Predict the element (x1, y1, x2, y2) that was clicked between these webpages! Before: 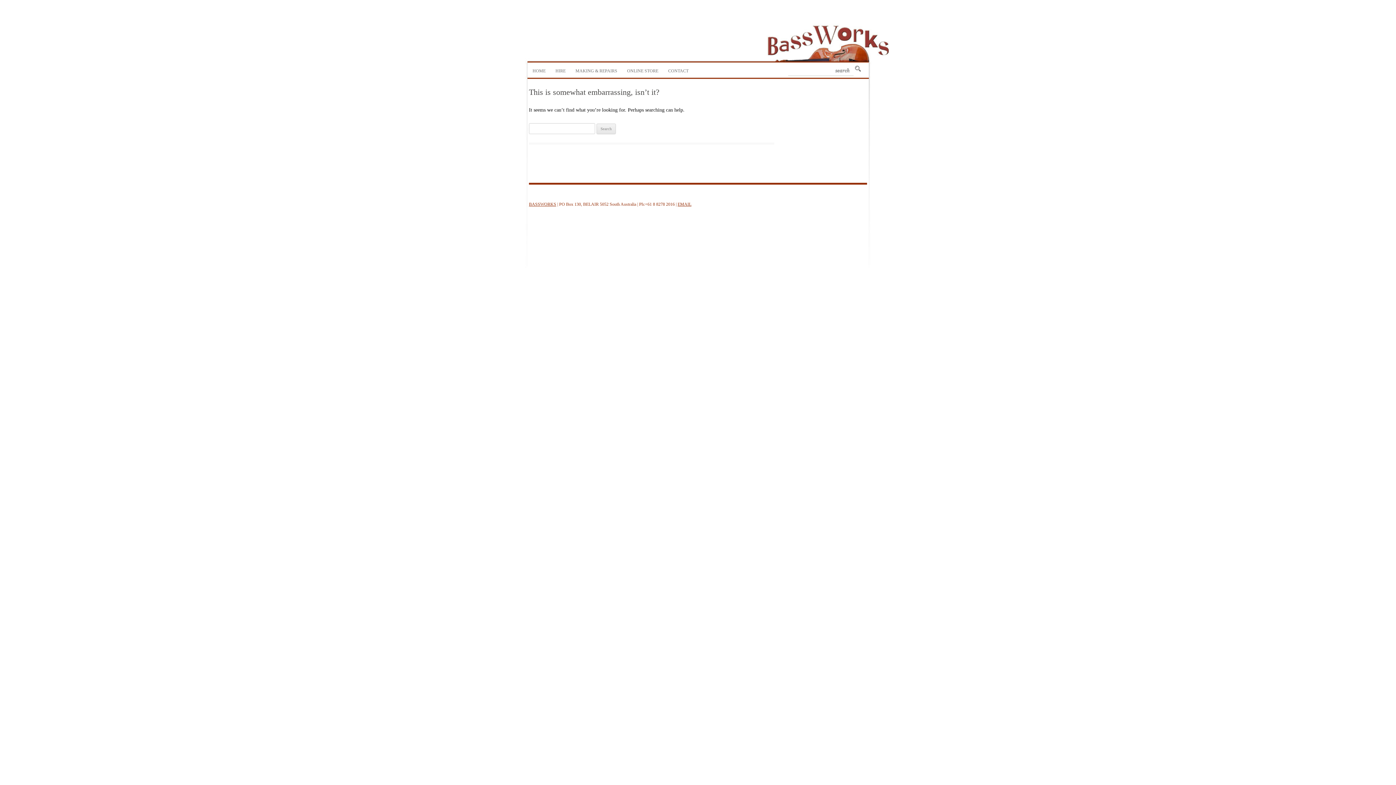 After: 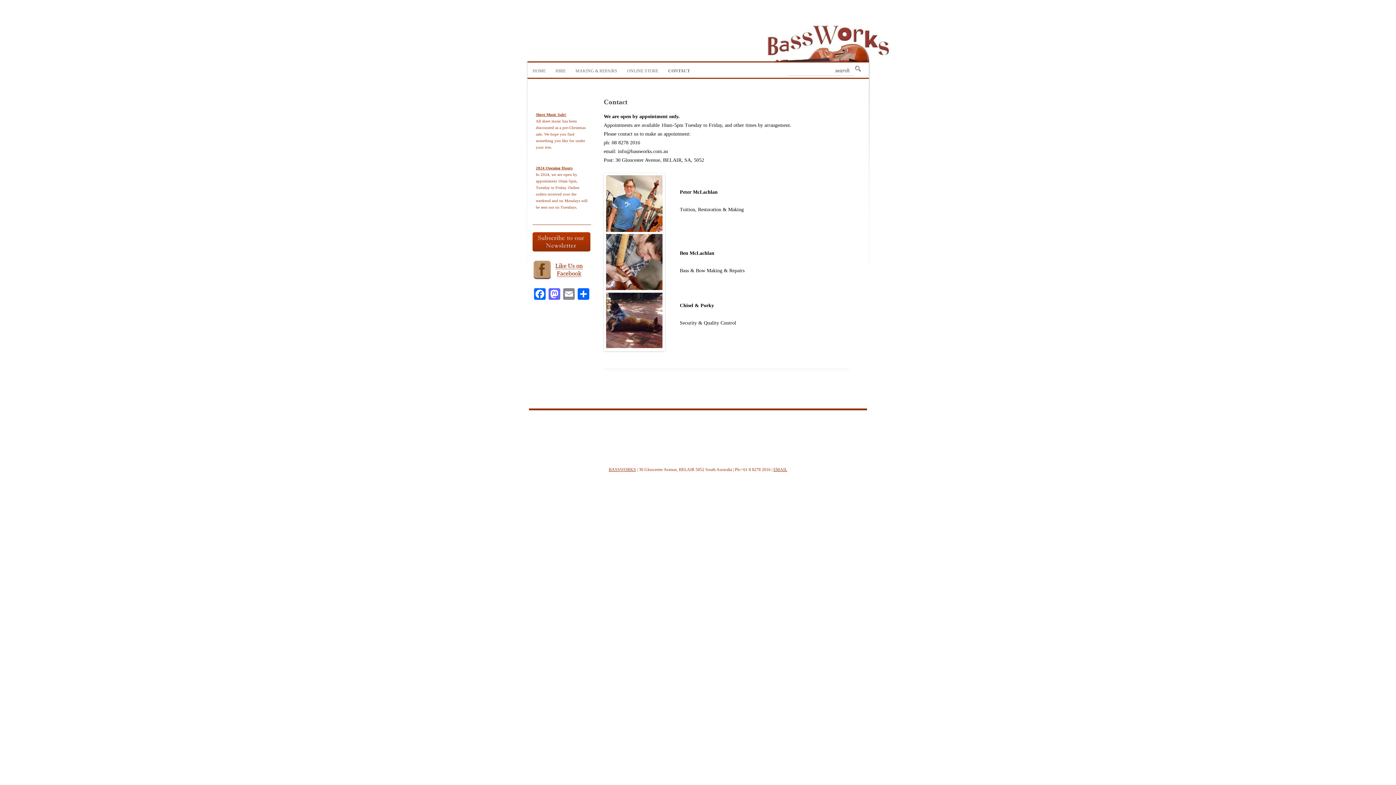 Action: label: CONTACT bbox: (668, 62, 688, 78)